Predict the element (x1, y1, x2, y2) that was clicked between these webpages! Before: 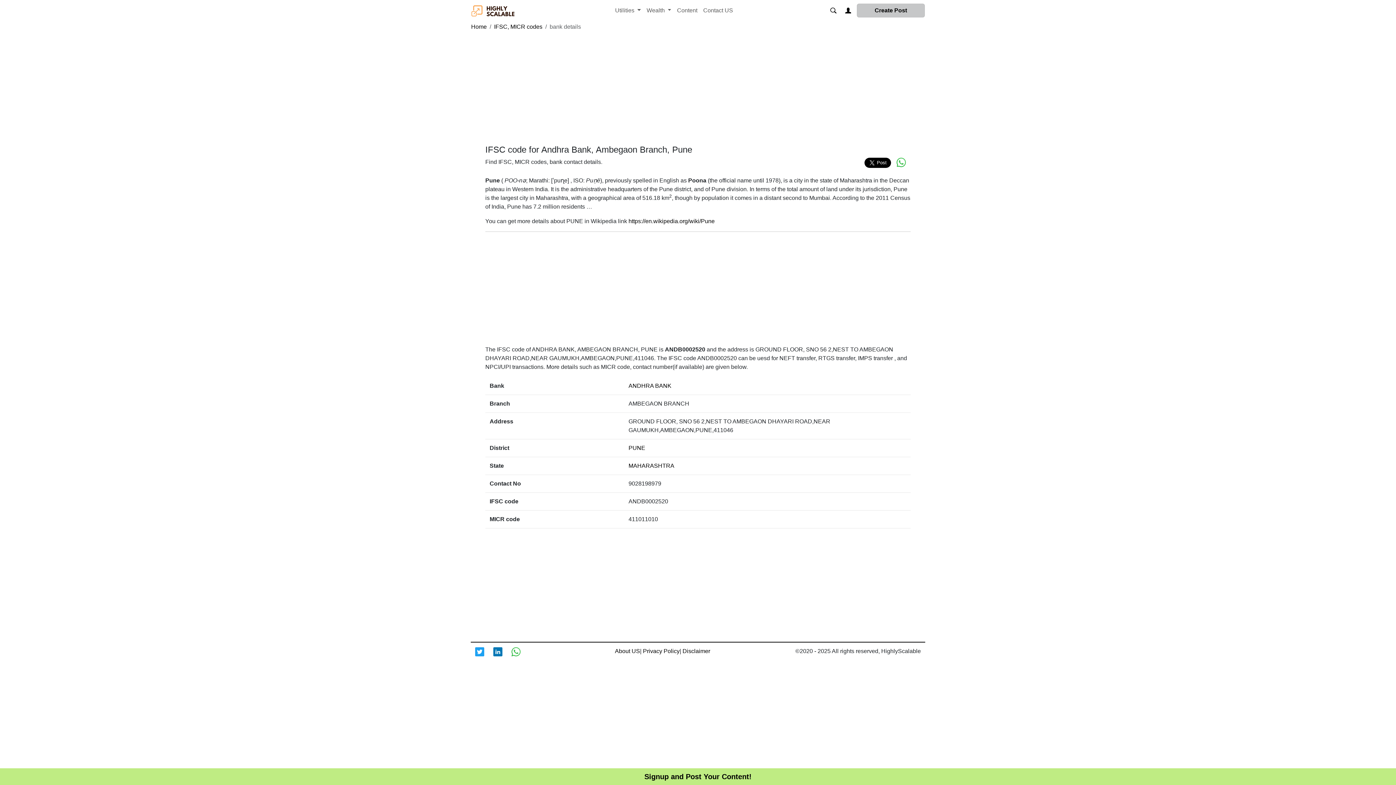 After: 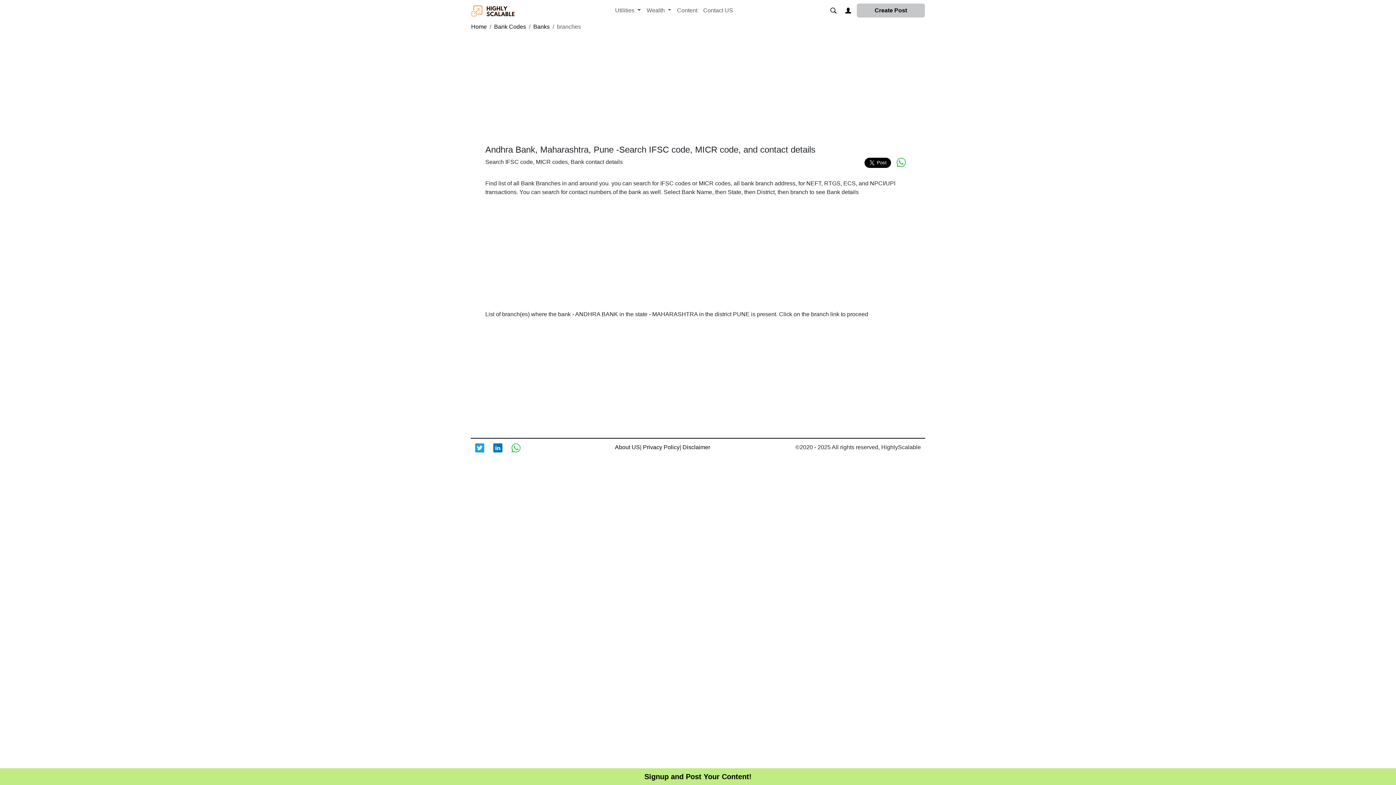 Action: bbox: (628, 445, 645, 451) label: PUNE